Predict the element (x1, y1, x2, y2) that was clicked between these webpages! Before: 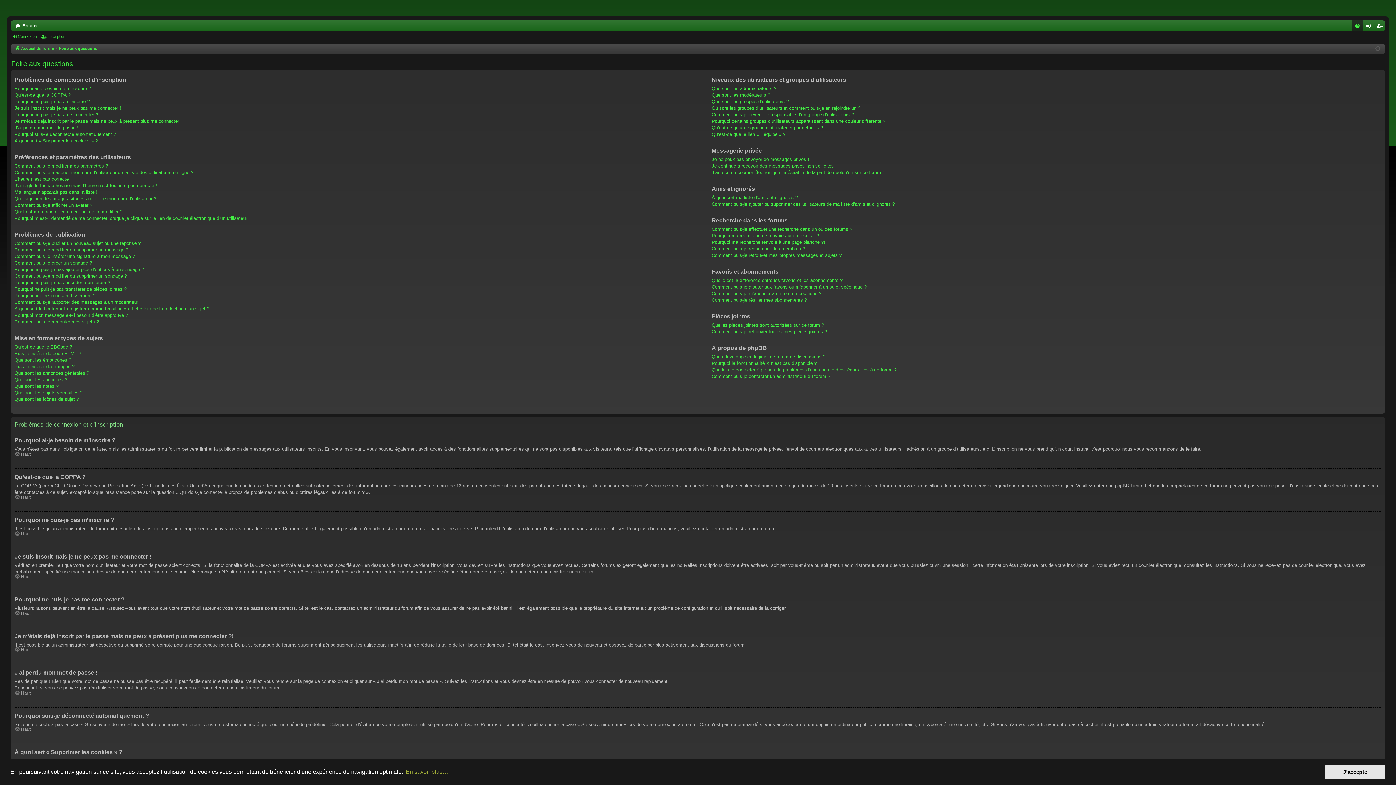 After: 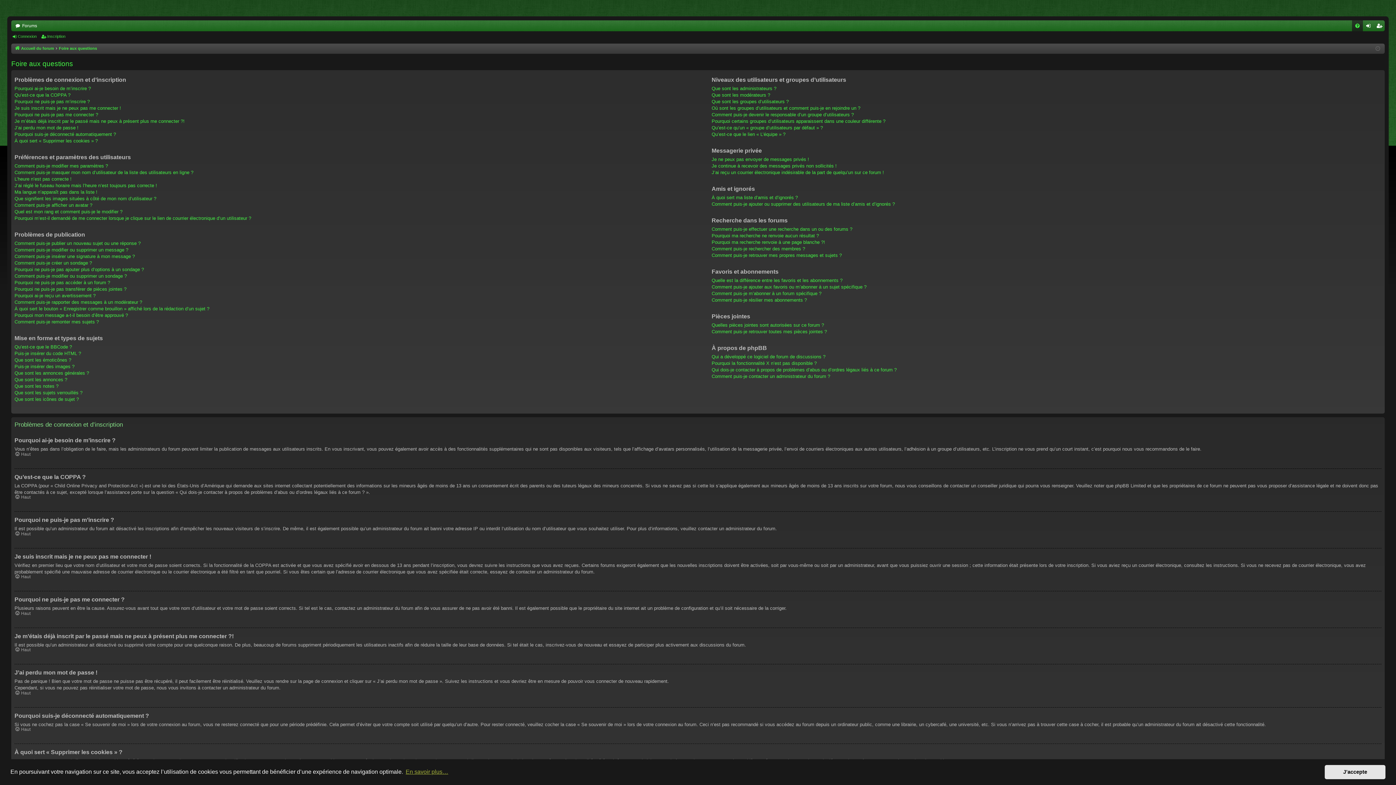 Action: bbox: (1352, 20, 1363, 31) label: FAQ